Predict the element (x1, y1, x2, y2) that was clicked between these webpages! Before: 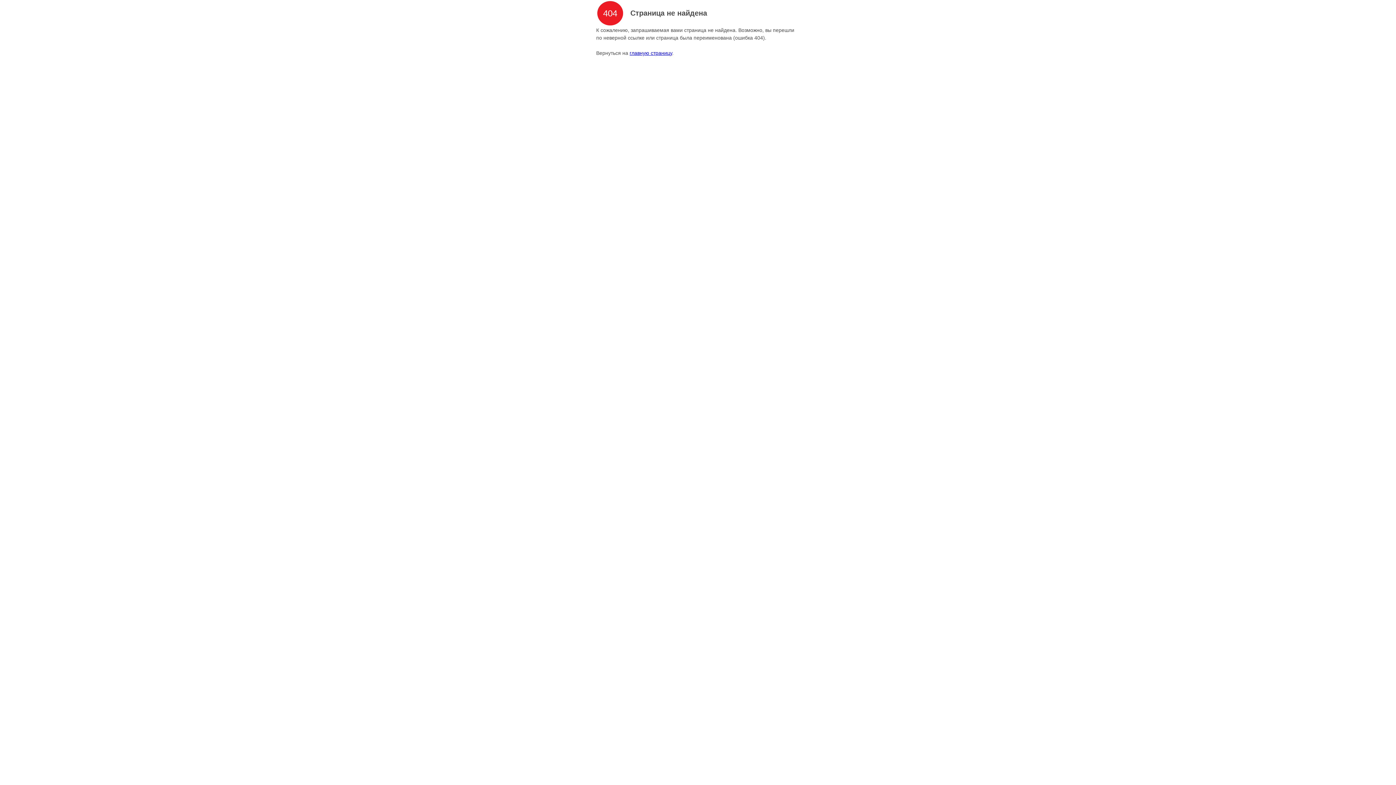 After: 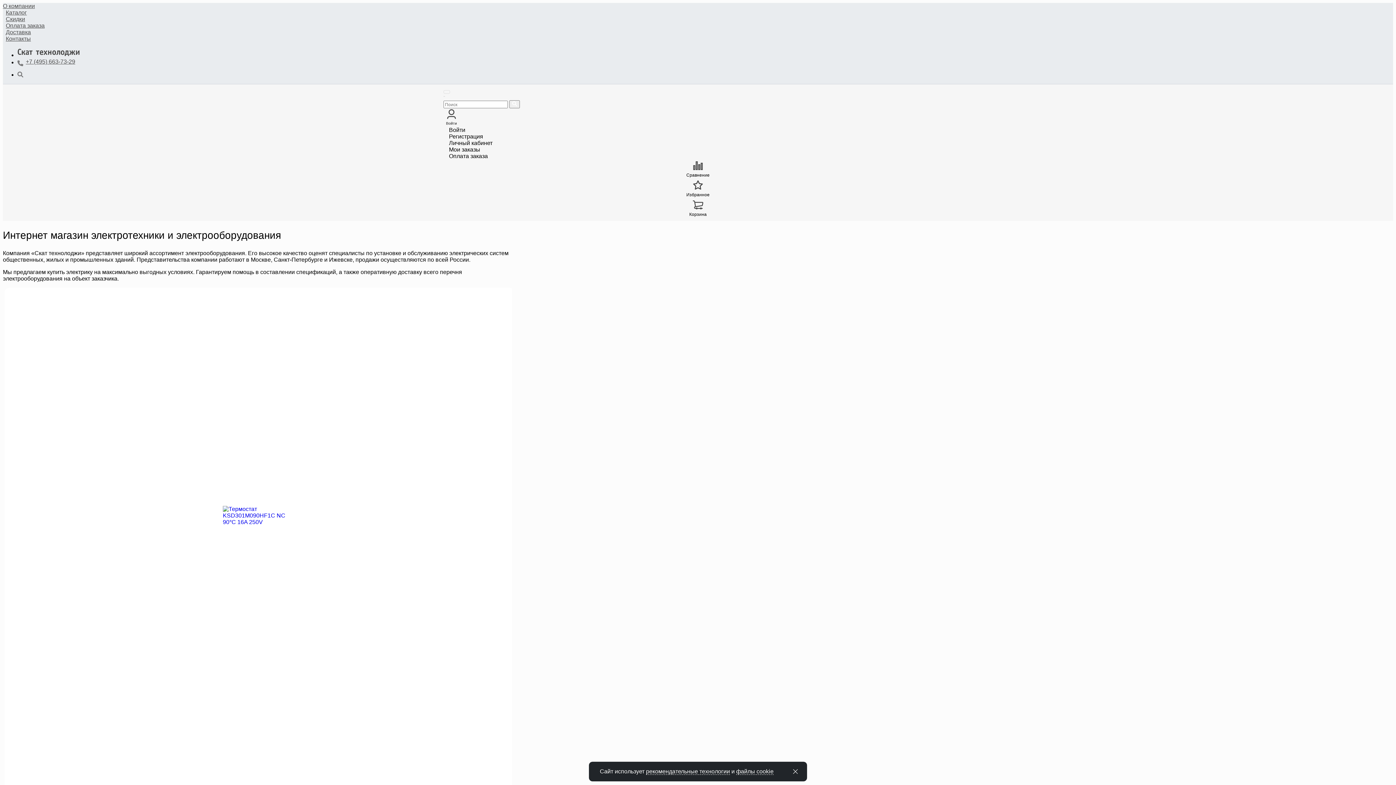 Action: label: главную страницу bbox: (629, 50, 672, 56)